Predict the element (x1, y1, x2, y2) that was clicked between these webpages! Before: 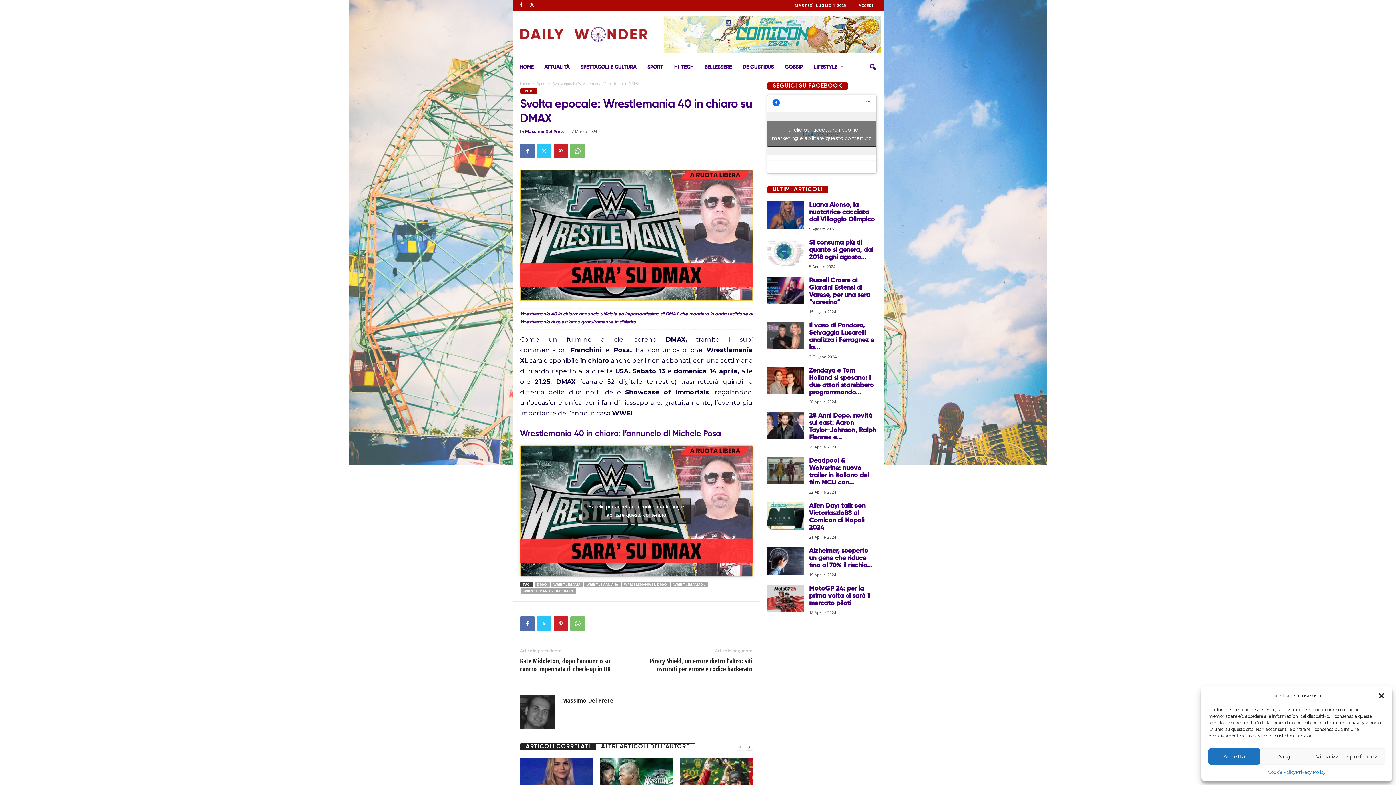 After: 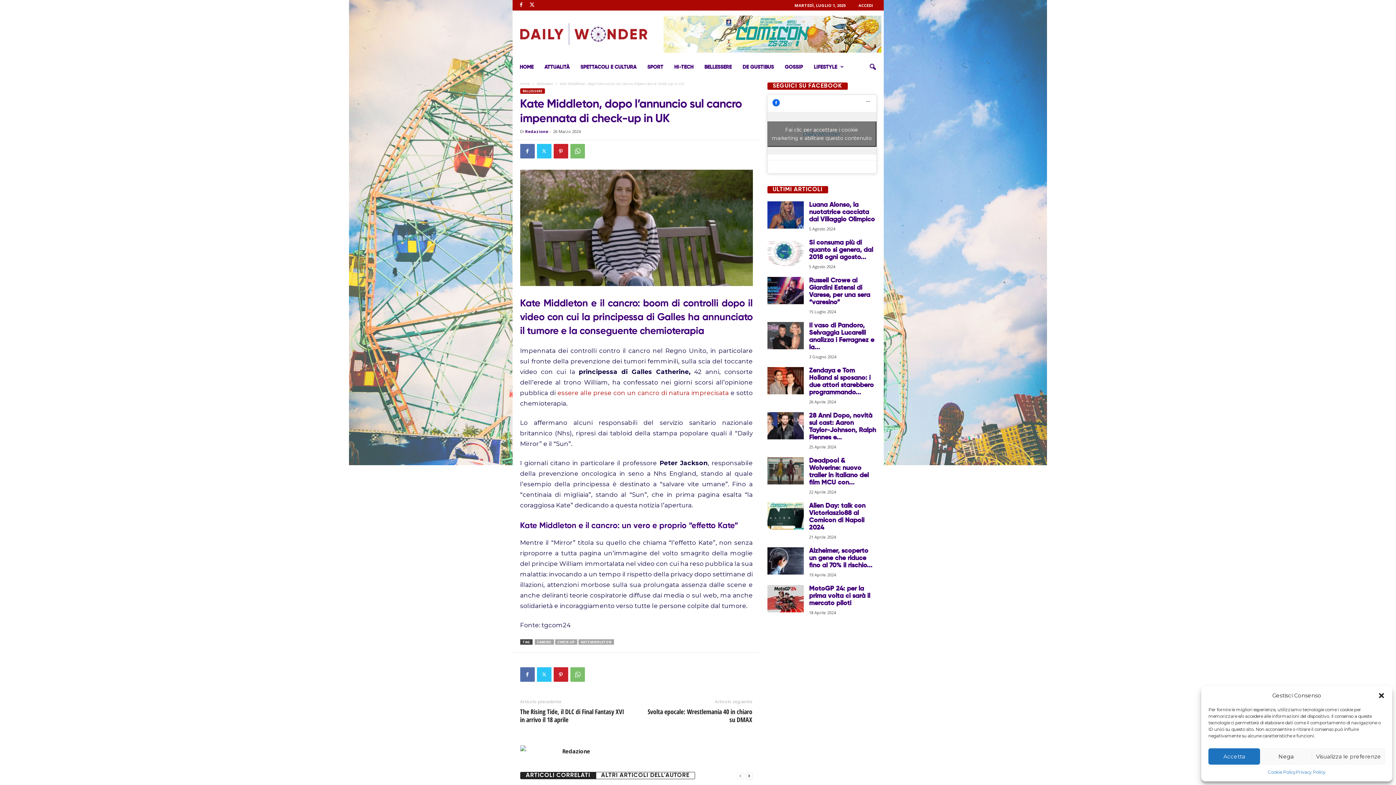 Action: label: Kate Middleton, dopo l’annuncio sul cancro impennata di check-up in UK bbox: (520, 657, 629, 673)